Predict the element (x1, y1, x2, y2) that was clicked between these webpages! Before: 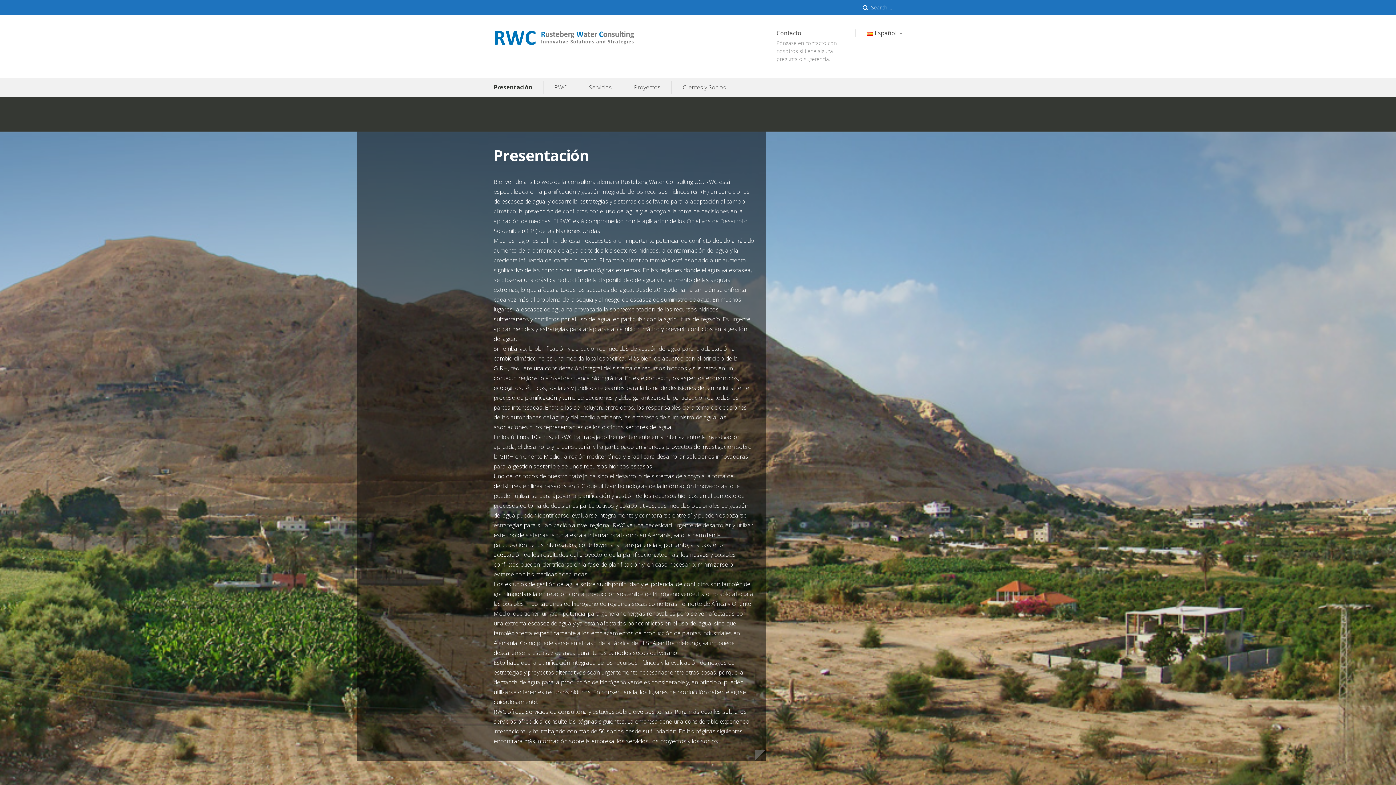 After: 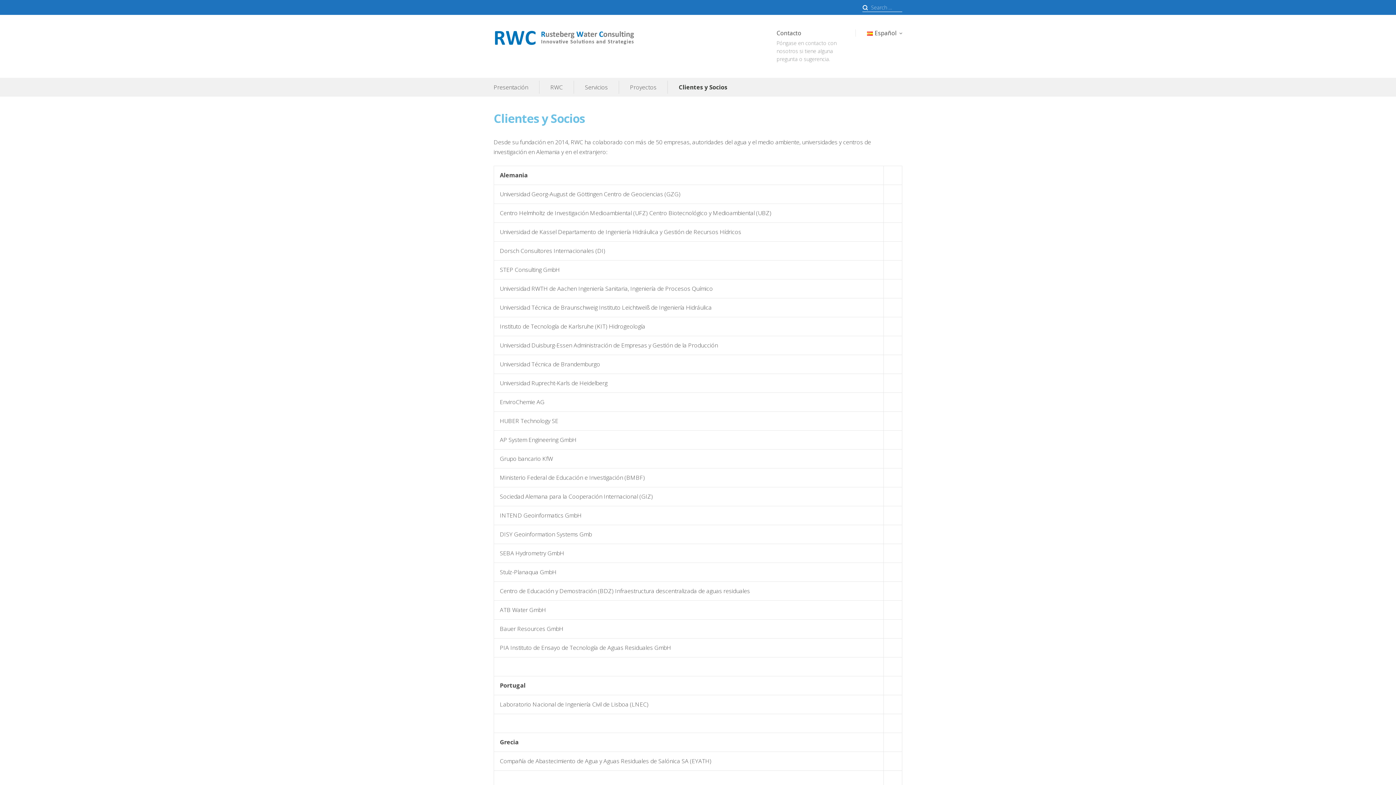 Action: label: Clientes y Socios bbox: (682, 83, 726, 91)